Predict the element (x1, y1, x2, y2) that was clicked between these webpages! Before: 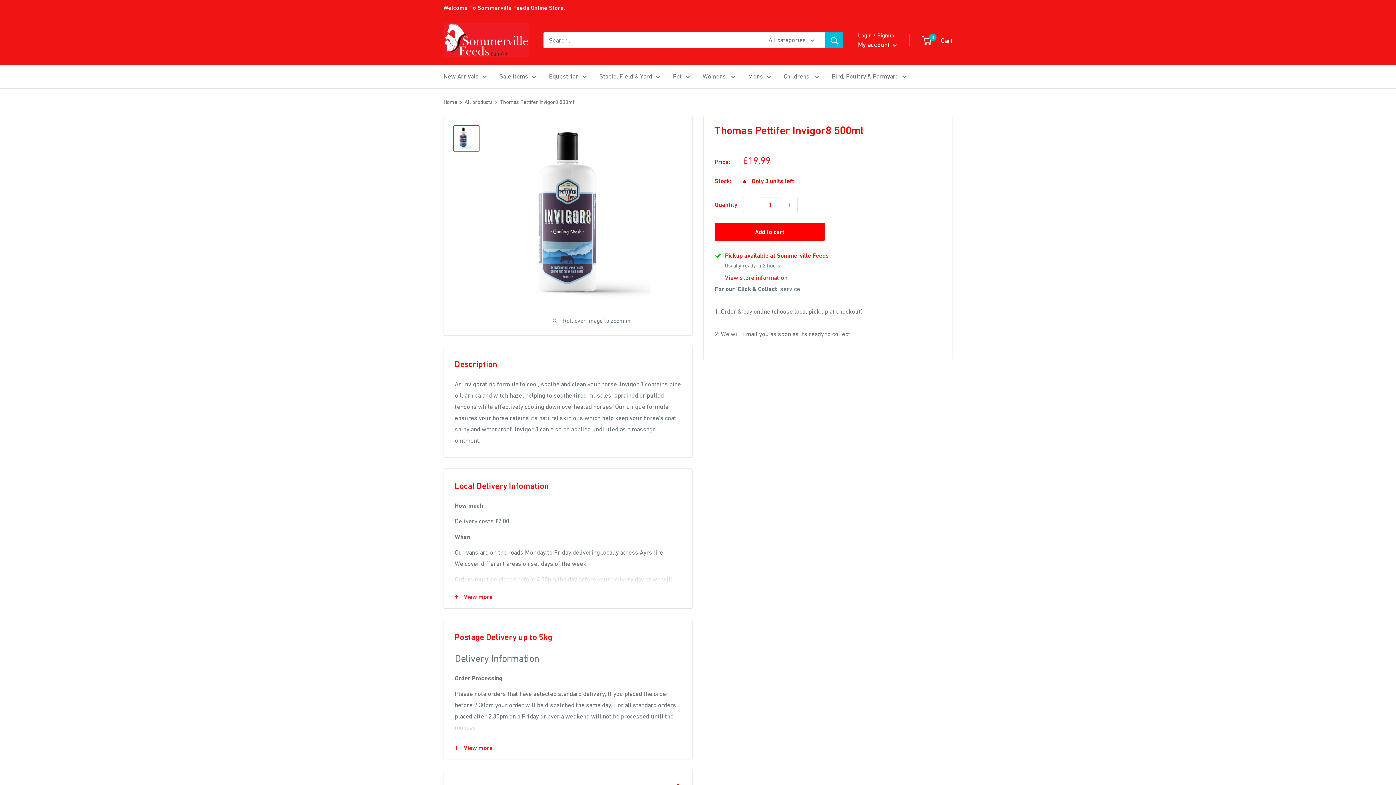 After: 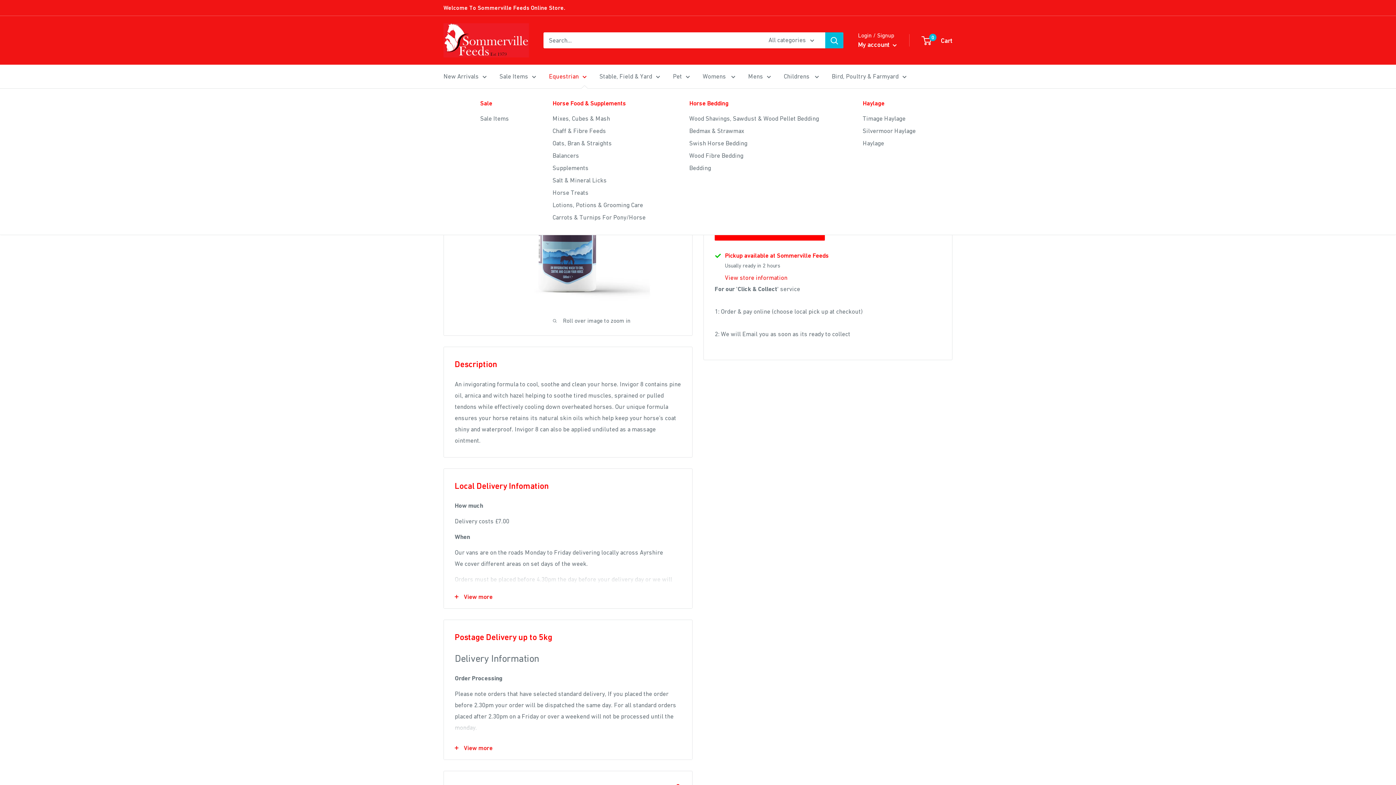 Action: bbox: (549, 70, 586, 82) label: Equestrian